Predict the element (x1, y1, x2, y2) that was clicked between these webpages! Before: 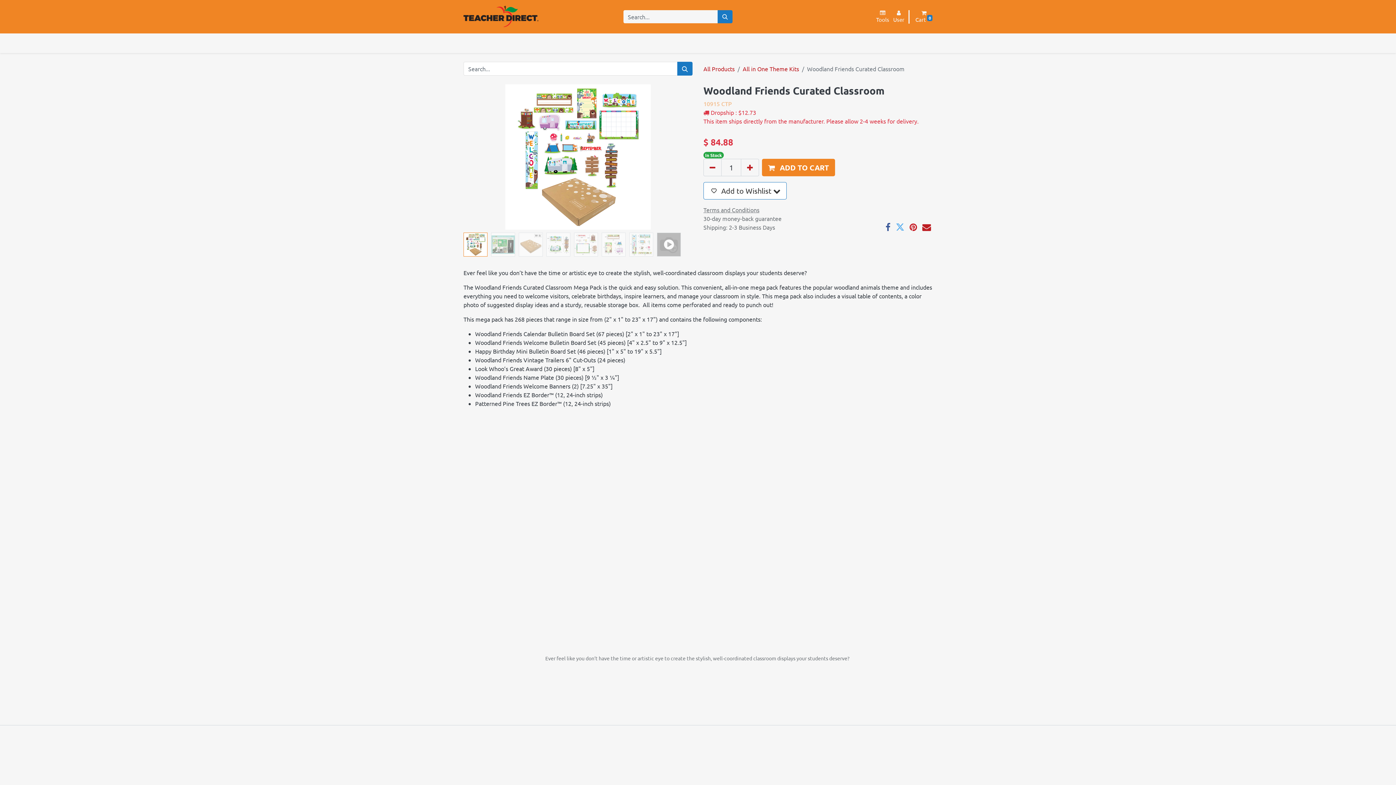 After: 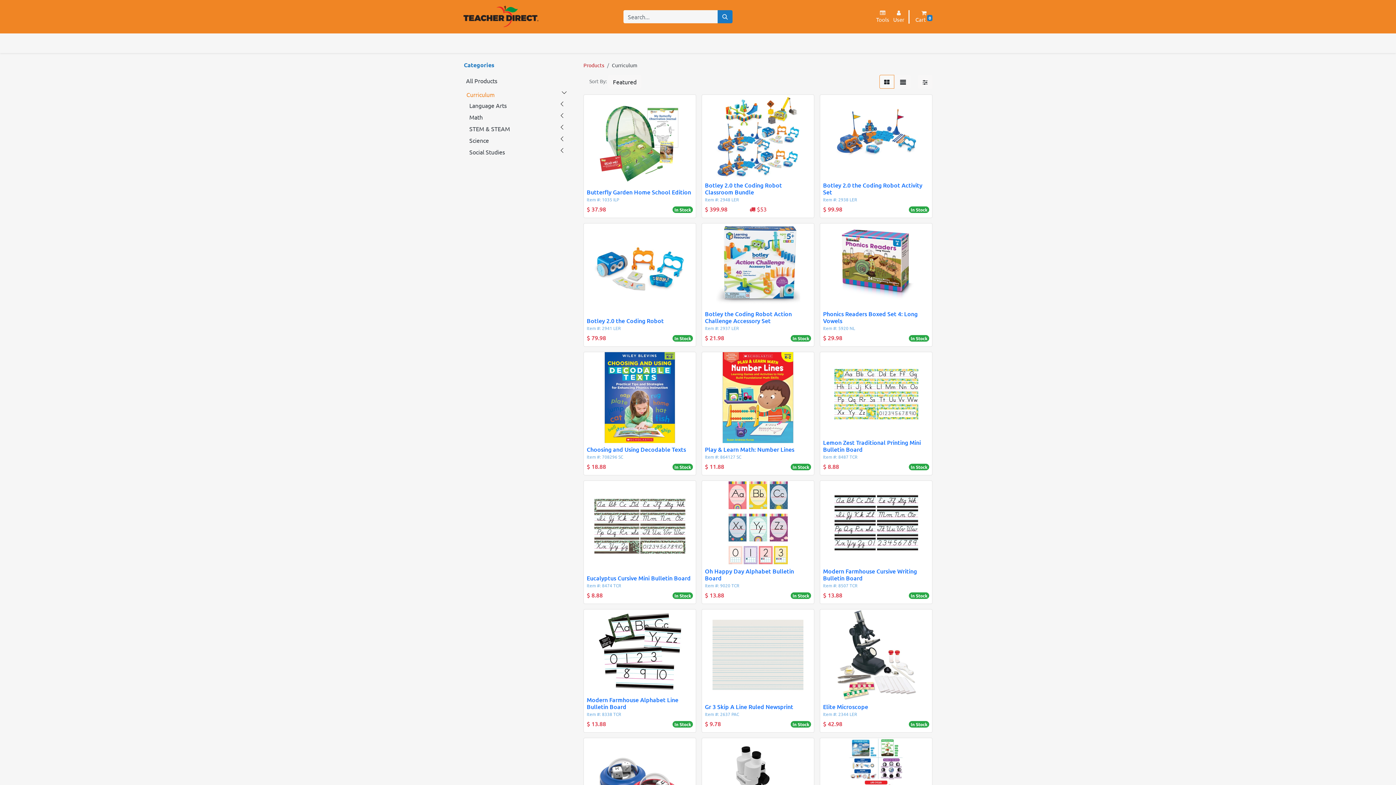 Action: bbox: (605, 36, 639, 50) label: Curriculum